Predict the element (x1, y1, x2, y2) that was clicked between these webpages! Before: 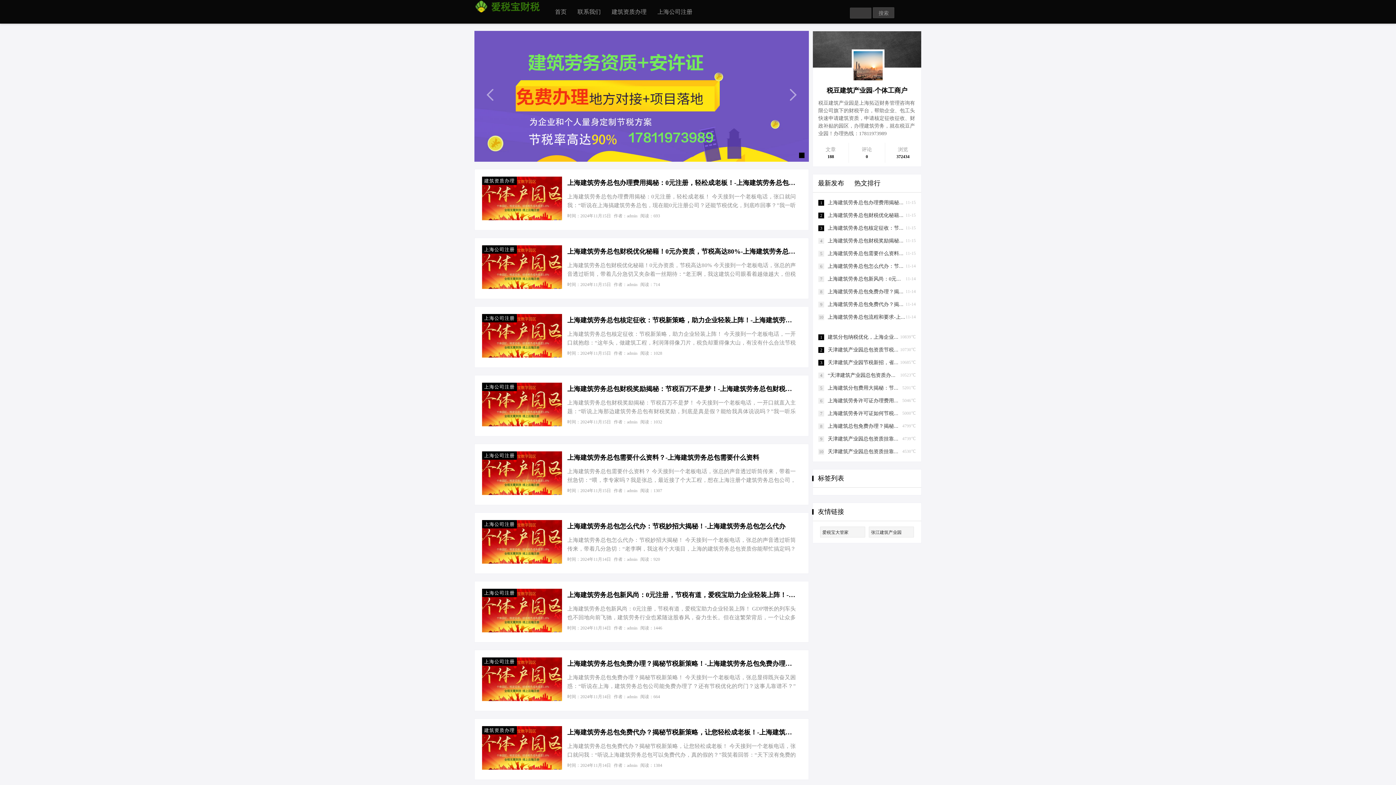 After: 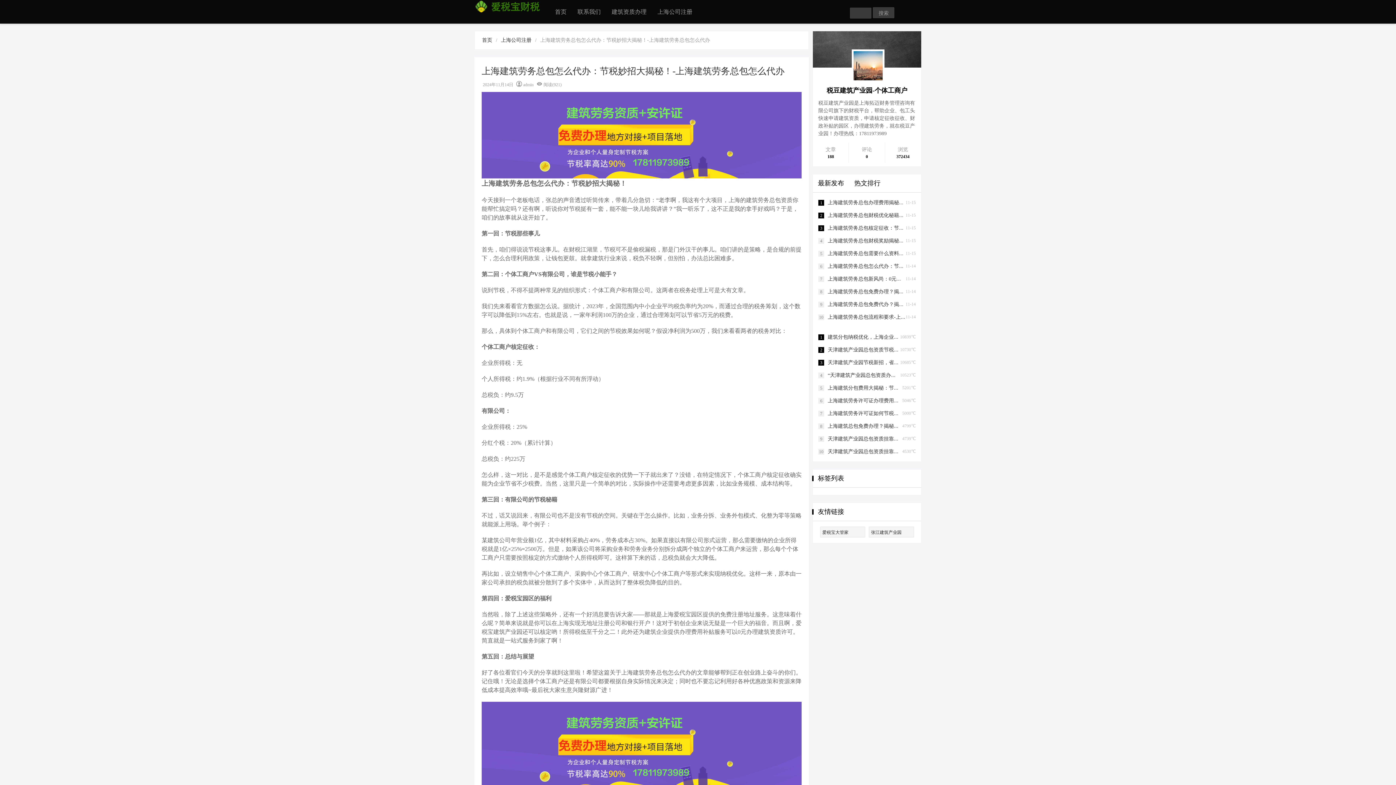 Action: bbox: (482, 539, 562, 544)